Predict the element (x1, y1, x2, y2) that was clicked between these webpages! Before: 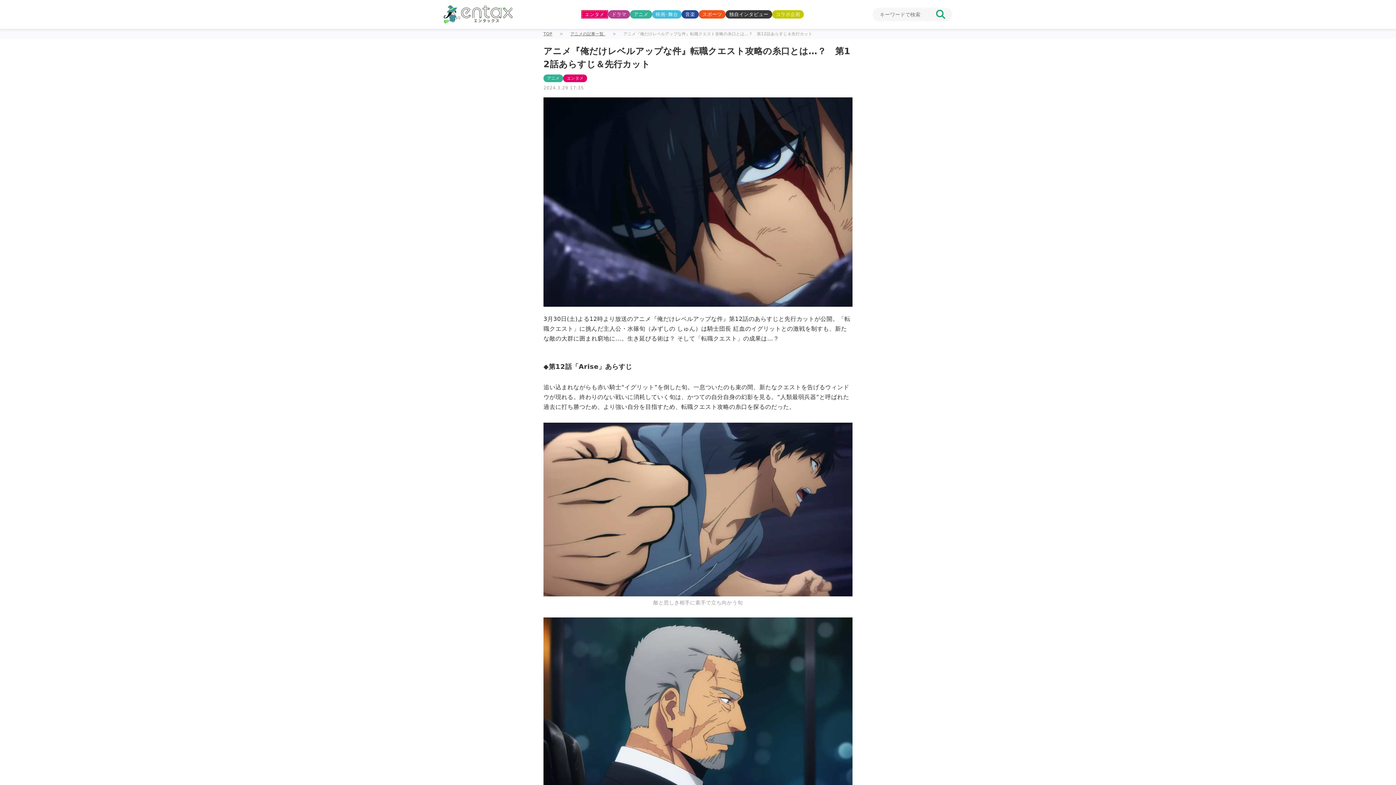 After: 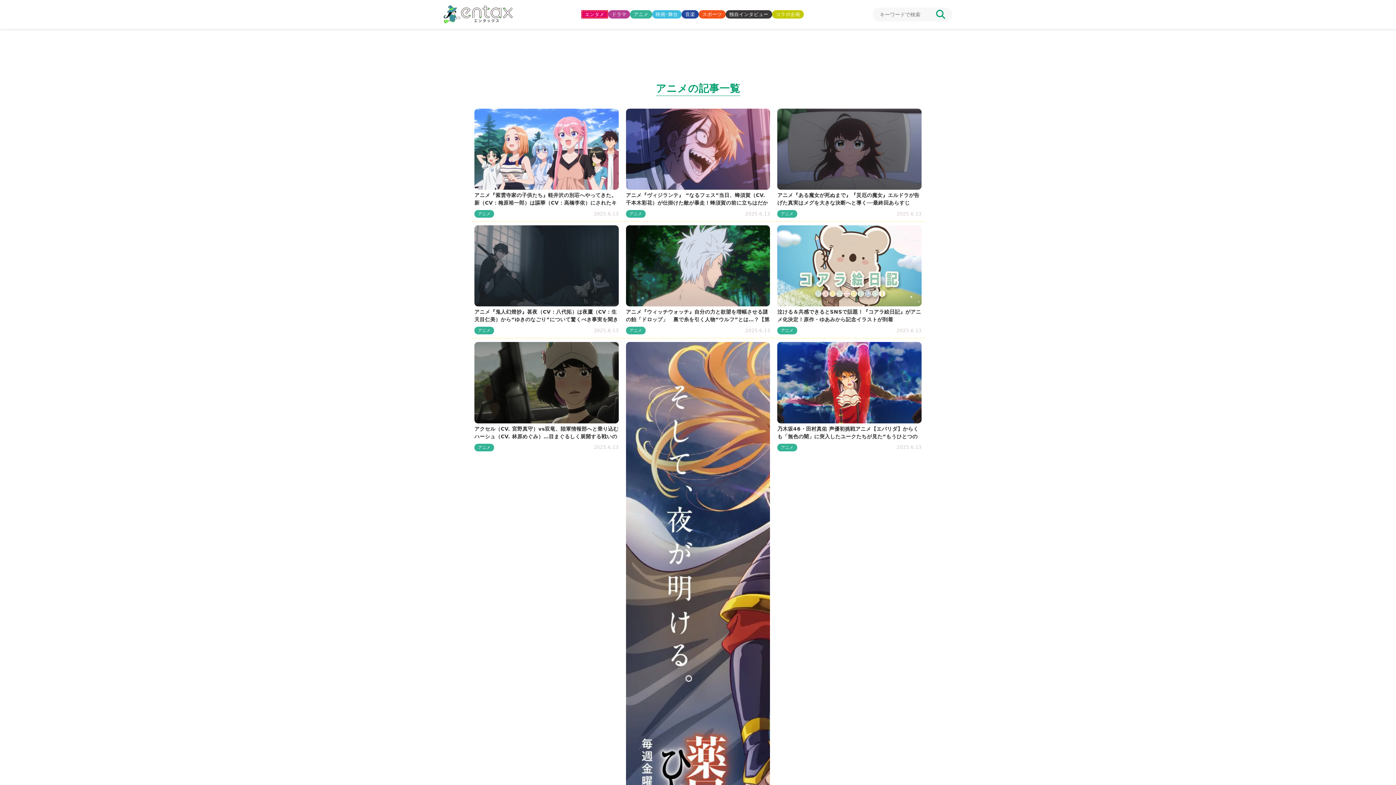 Action: bbox: (570, 31, 605, 36) label: アニメの記事一覧 